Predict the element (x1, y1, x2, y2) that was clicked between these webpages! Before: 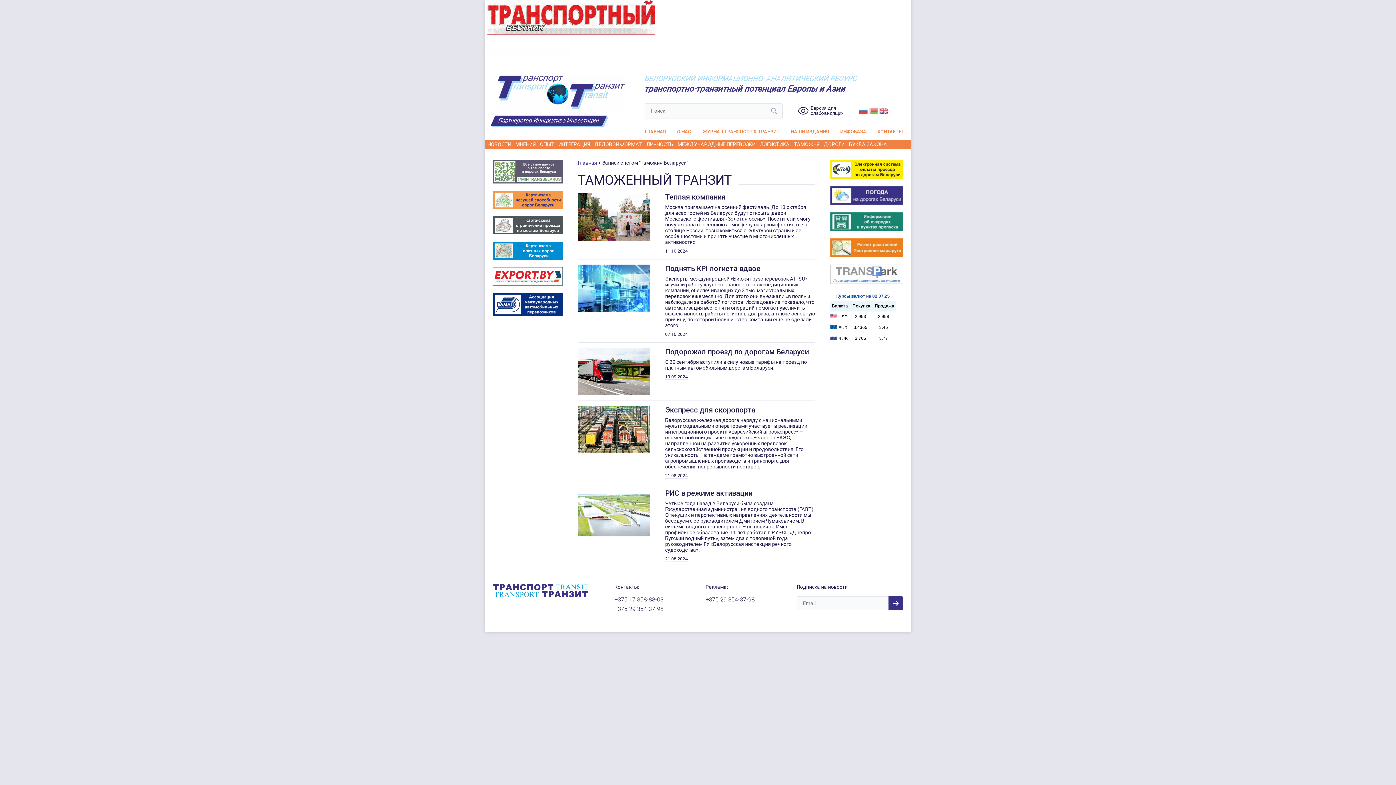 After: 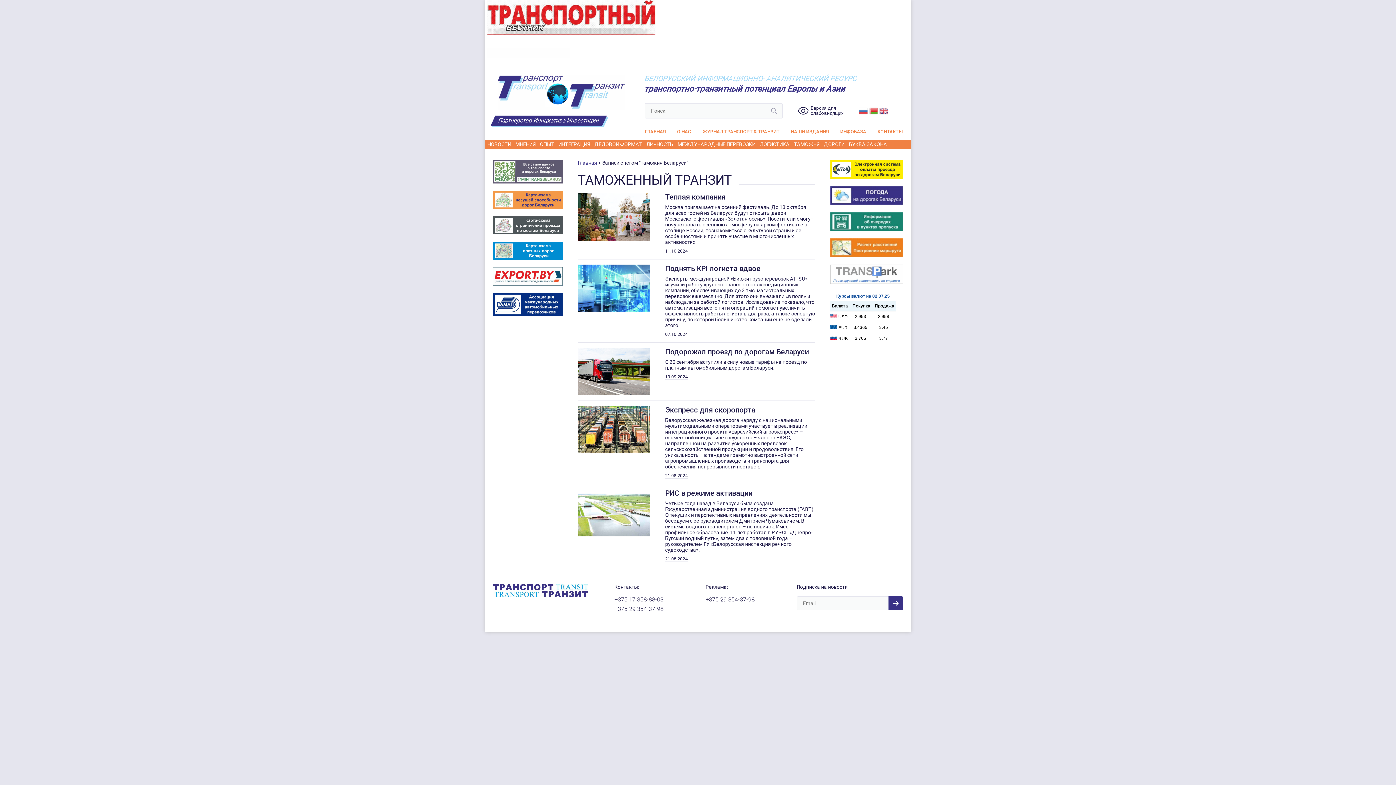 Action: bbox: (869, 107, 878, 113)